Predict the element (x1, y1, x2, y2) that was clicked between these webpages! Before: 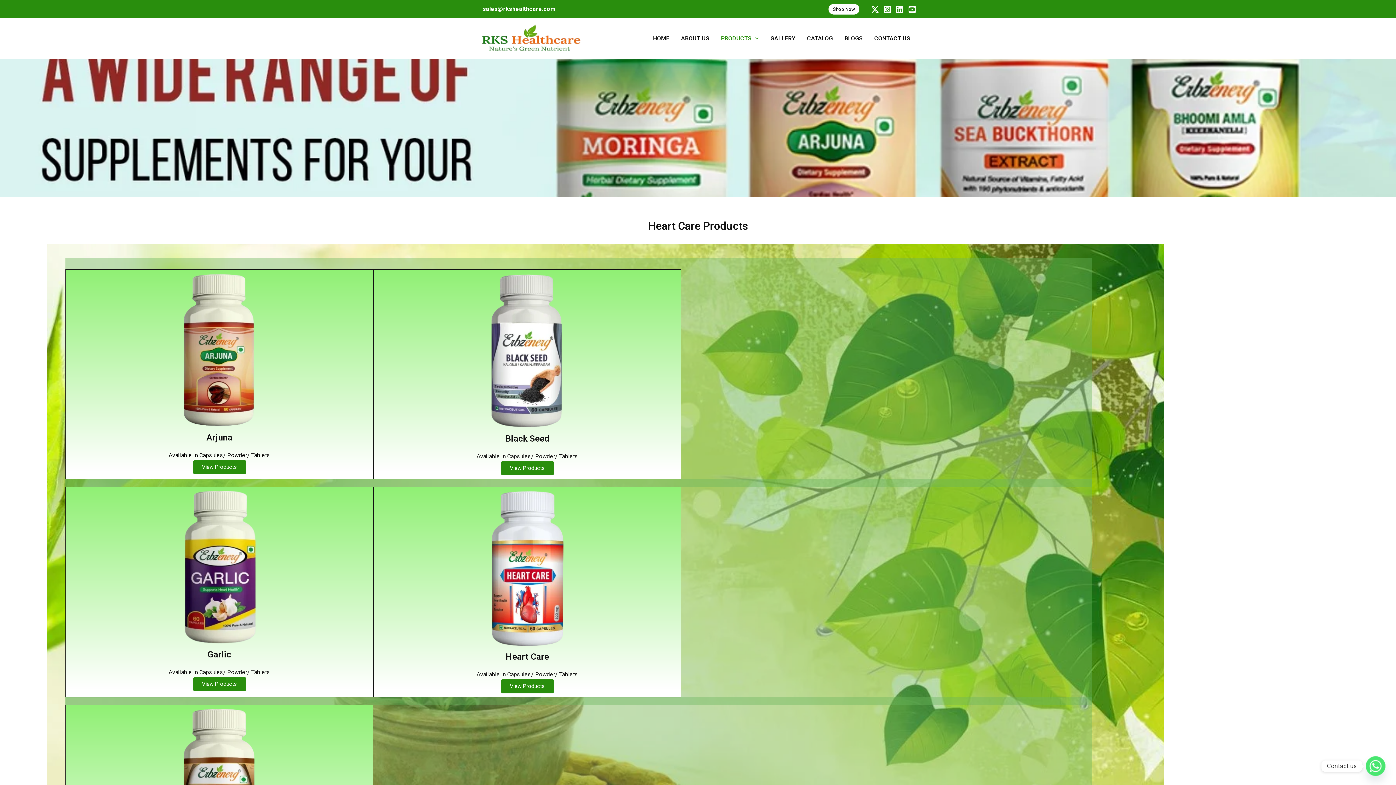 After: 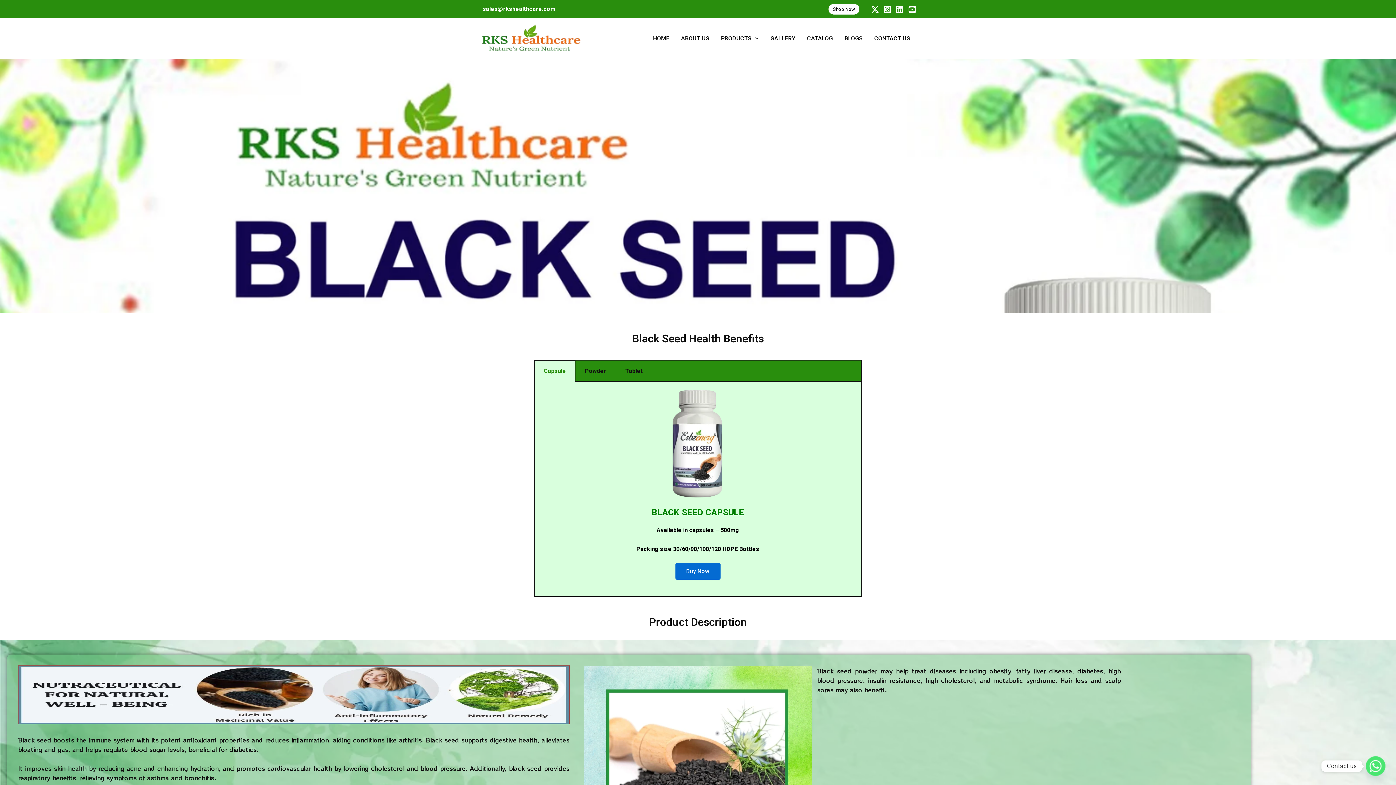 Action: bbox: (501, 461, 553, 475) label: View Products